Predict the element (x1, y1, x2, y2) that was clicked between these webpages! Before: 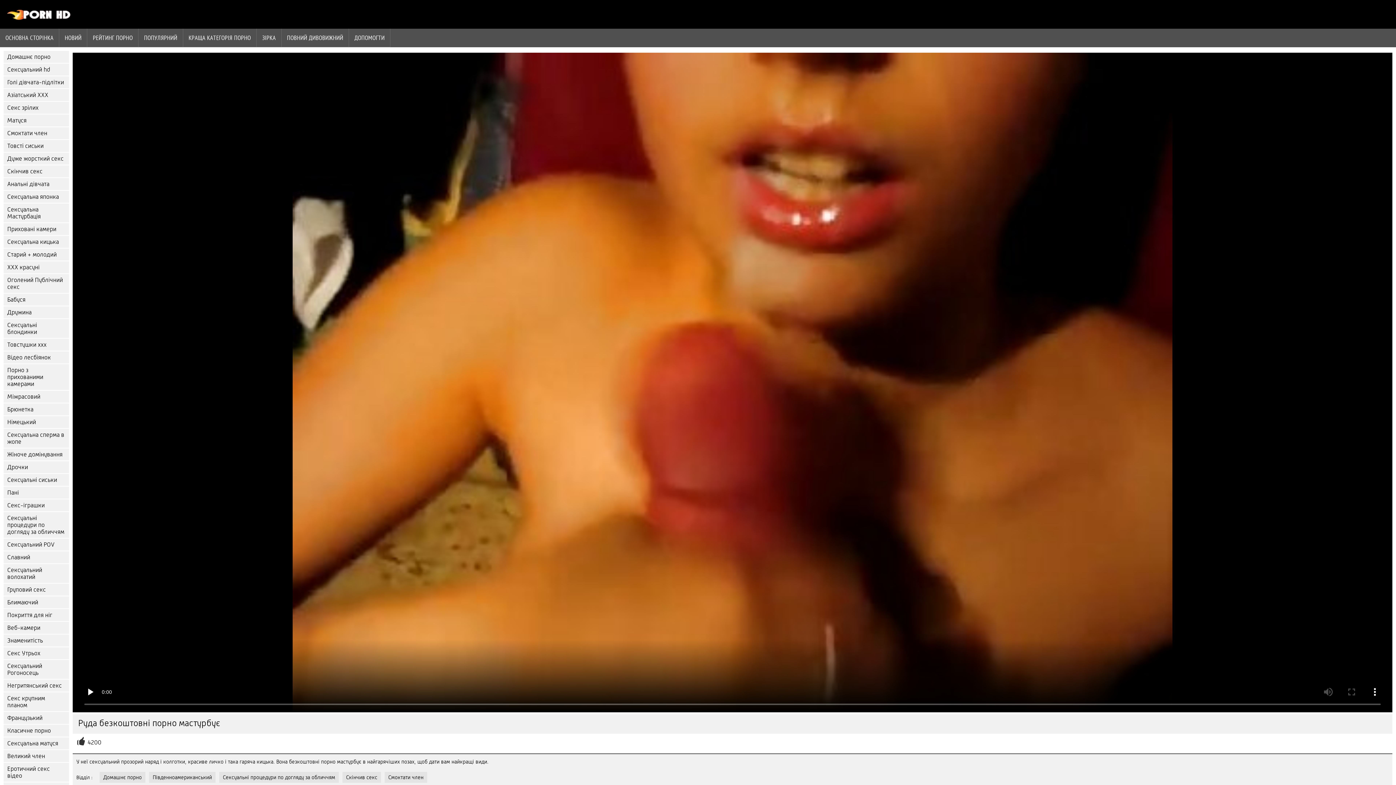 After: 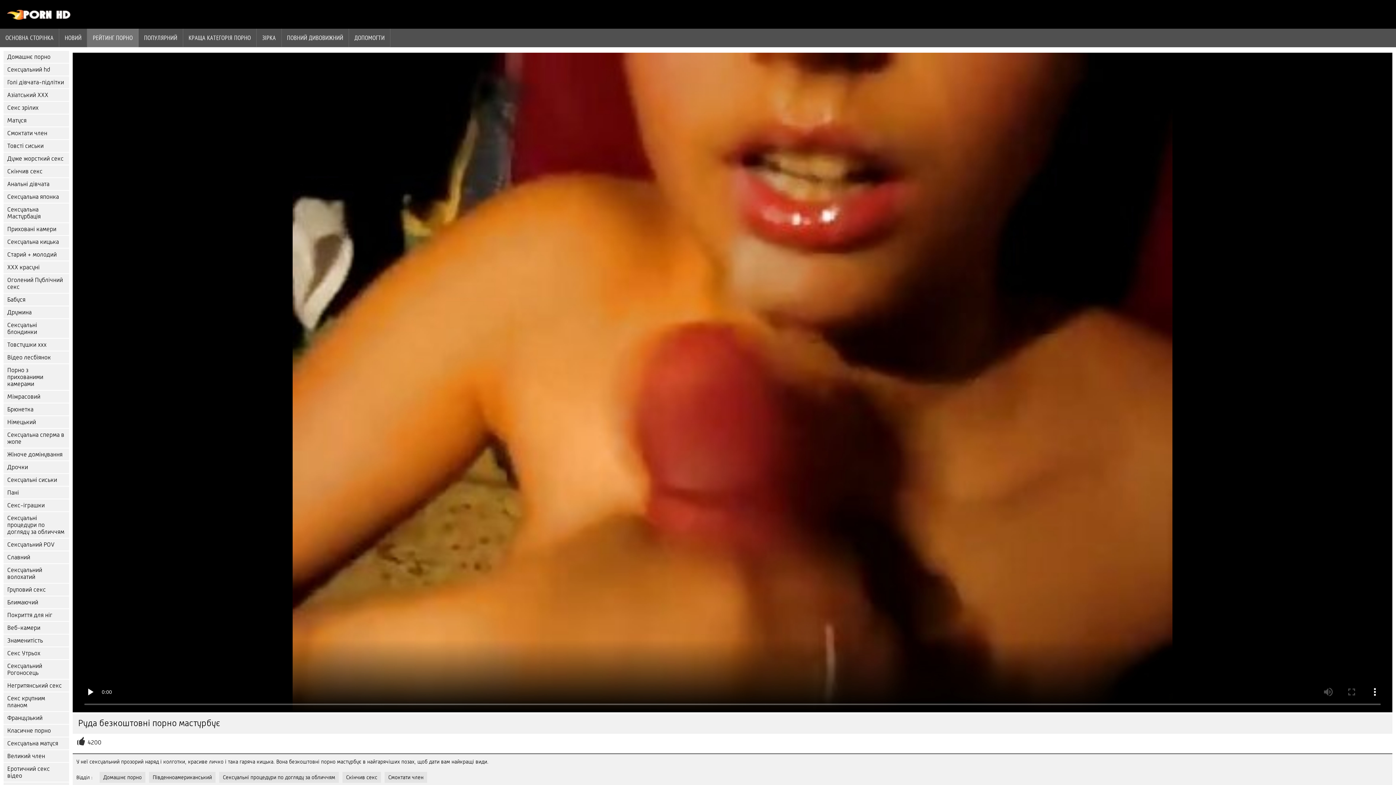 Action: bbox: (87, 28, 138, 47) label: РЕЙТИНГ ПОРНО